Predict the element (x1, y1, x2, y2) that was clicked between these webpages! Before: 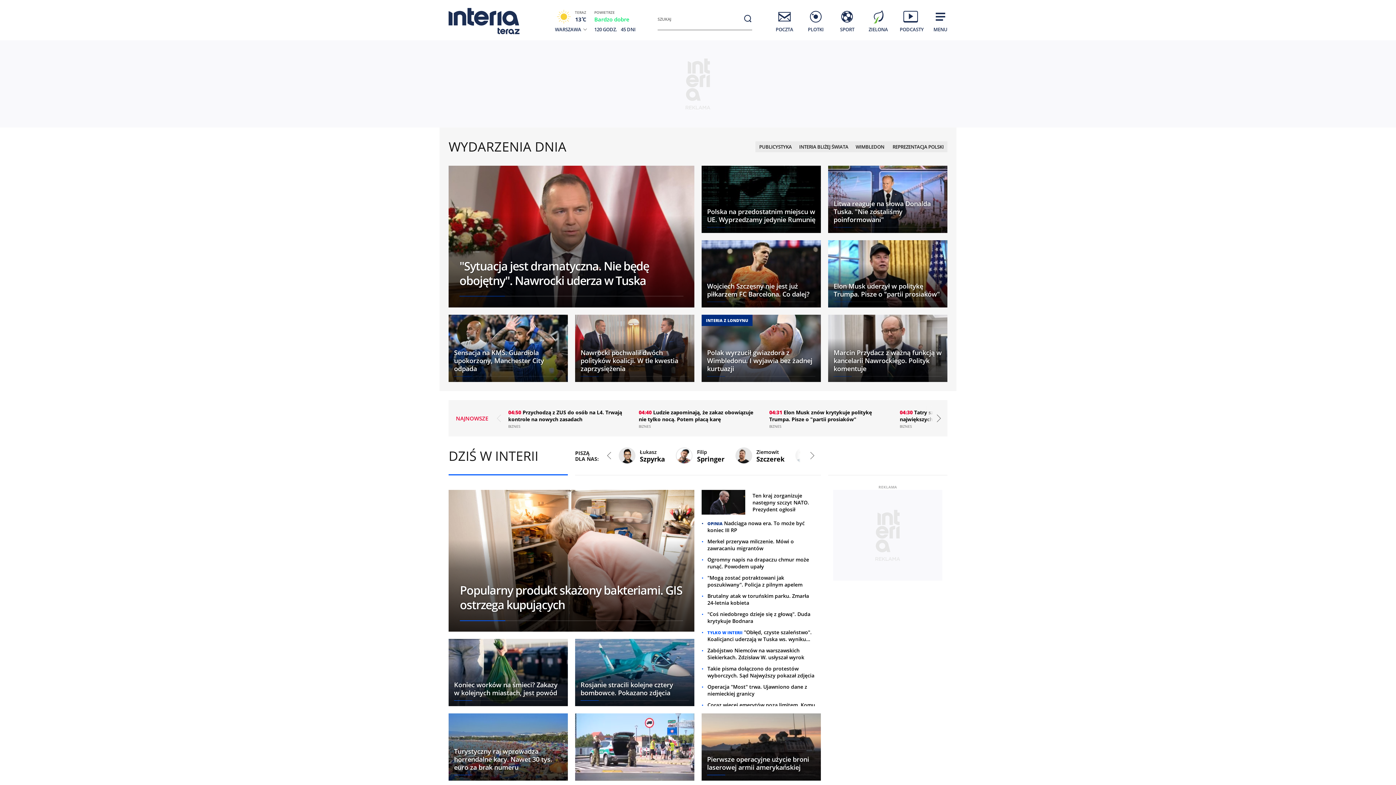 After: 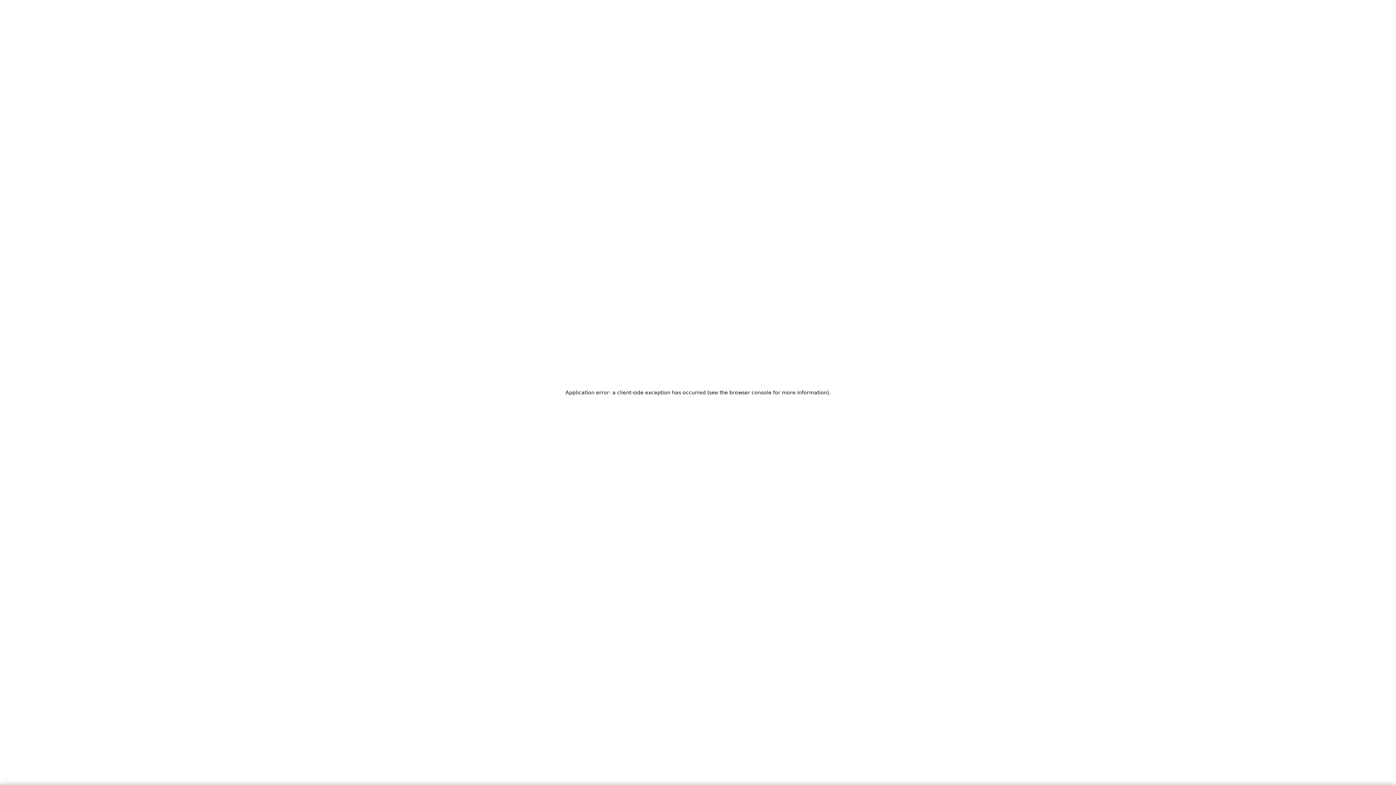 Action: label: Wojciech Szczęsny nie jest już piłkarzem FC Barcelona. Co dalej? bbox: (701, 240, 821, 307)